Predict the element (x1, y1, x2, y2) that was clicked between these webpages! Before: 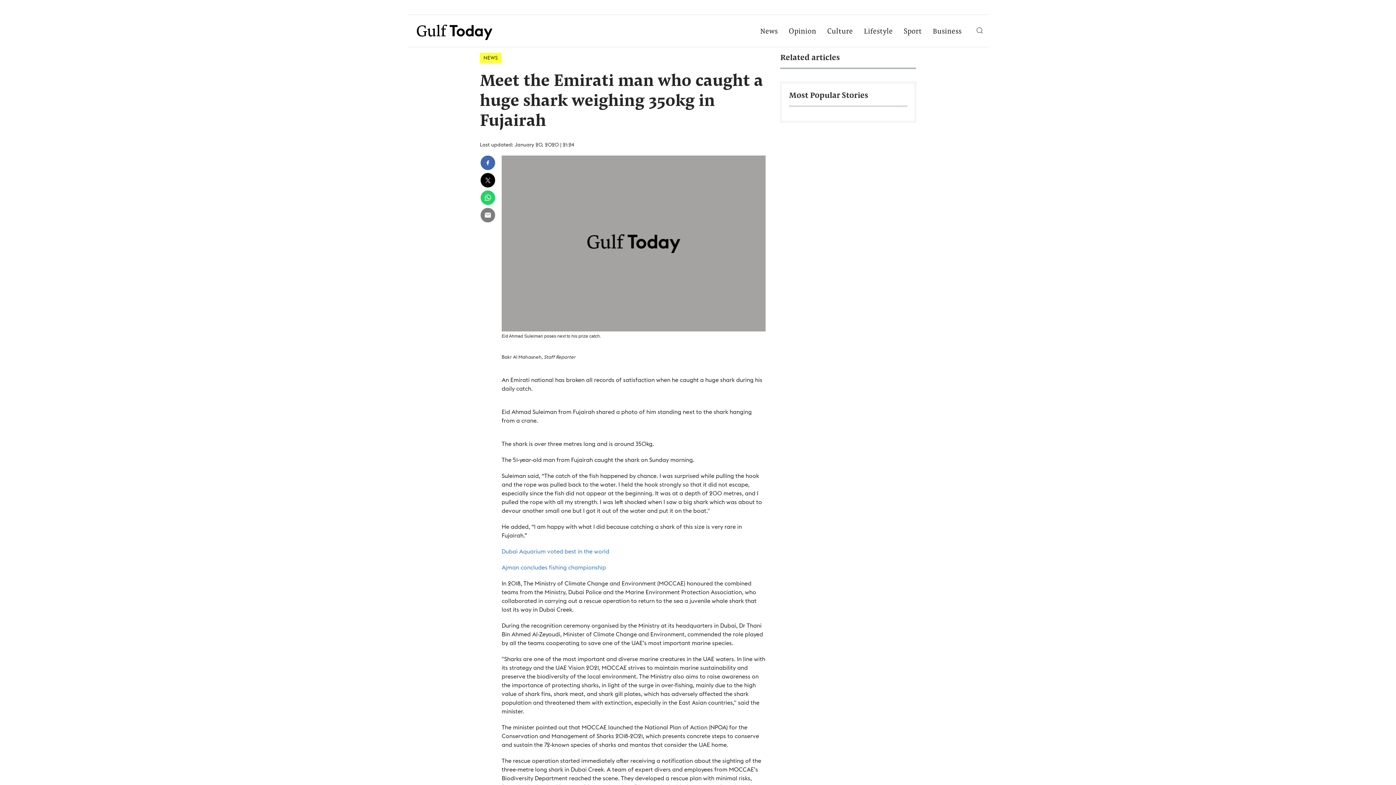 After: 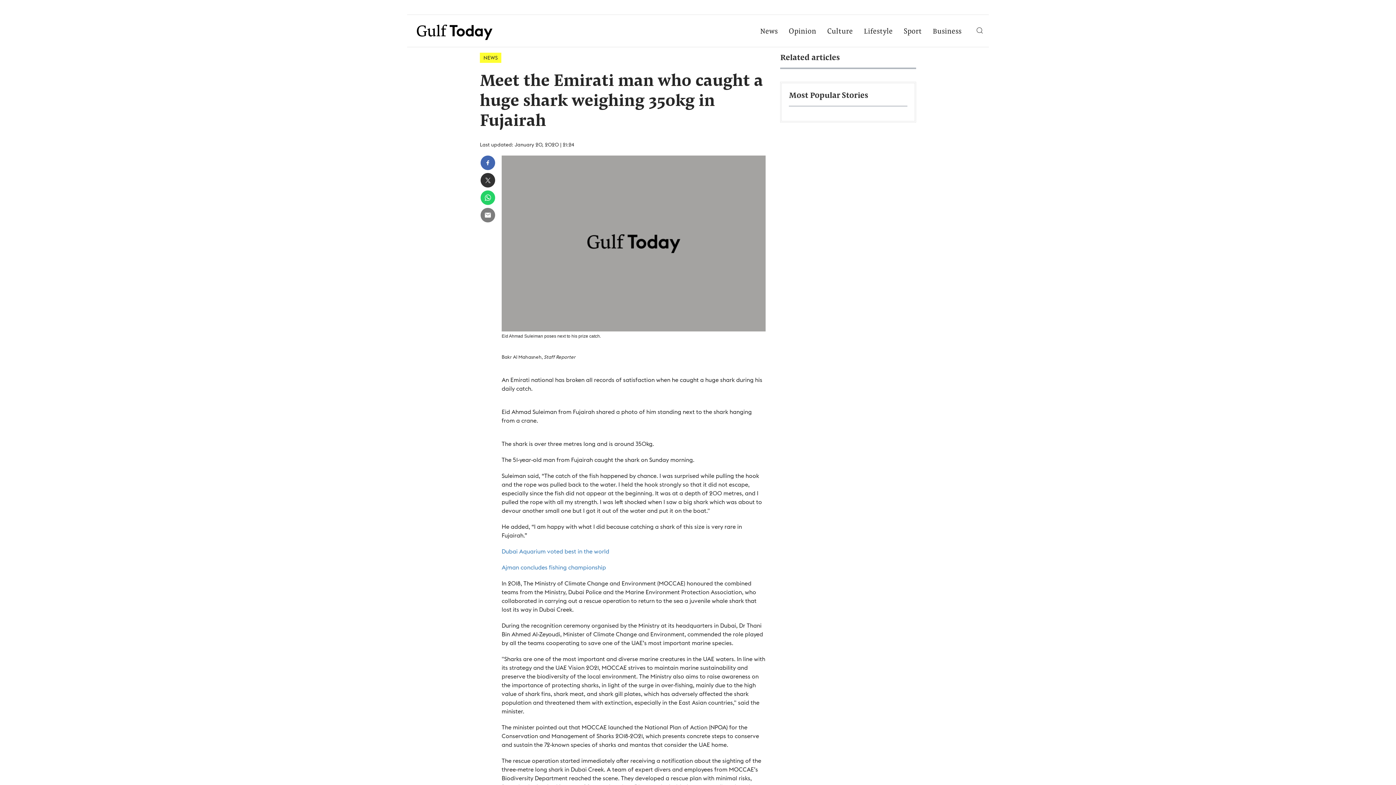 Action: bbox: (480, 173, 495, 187)